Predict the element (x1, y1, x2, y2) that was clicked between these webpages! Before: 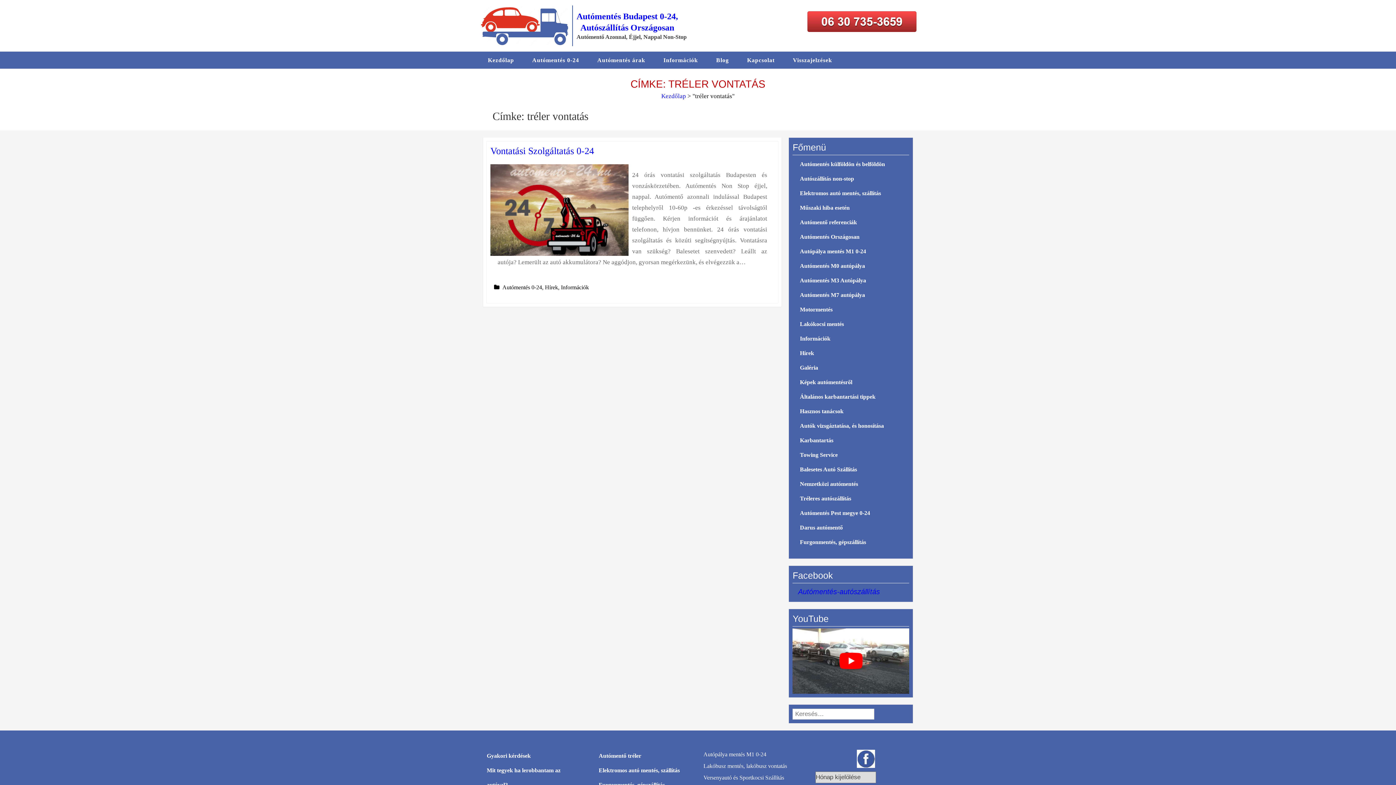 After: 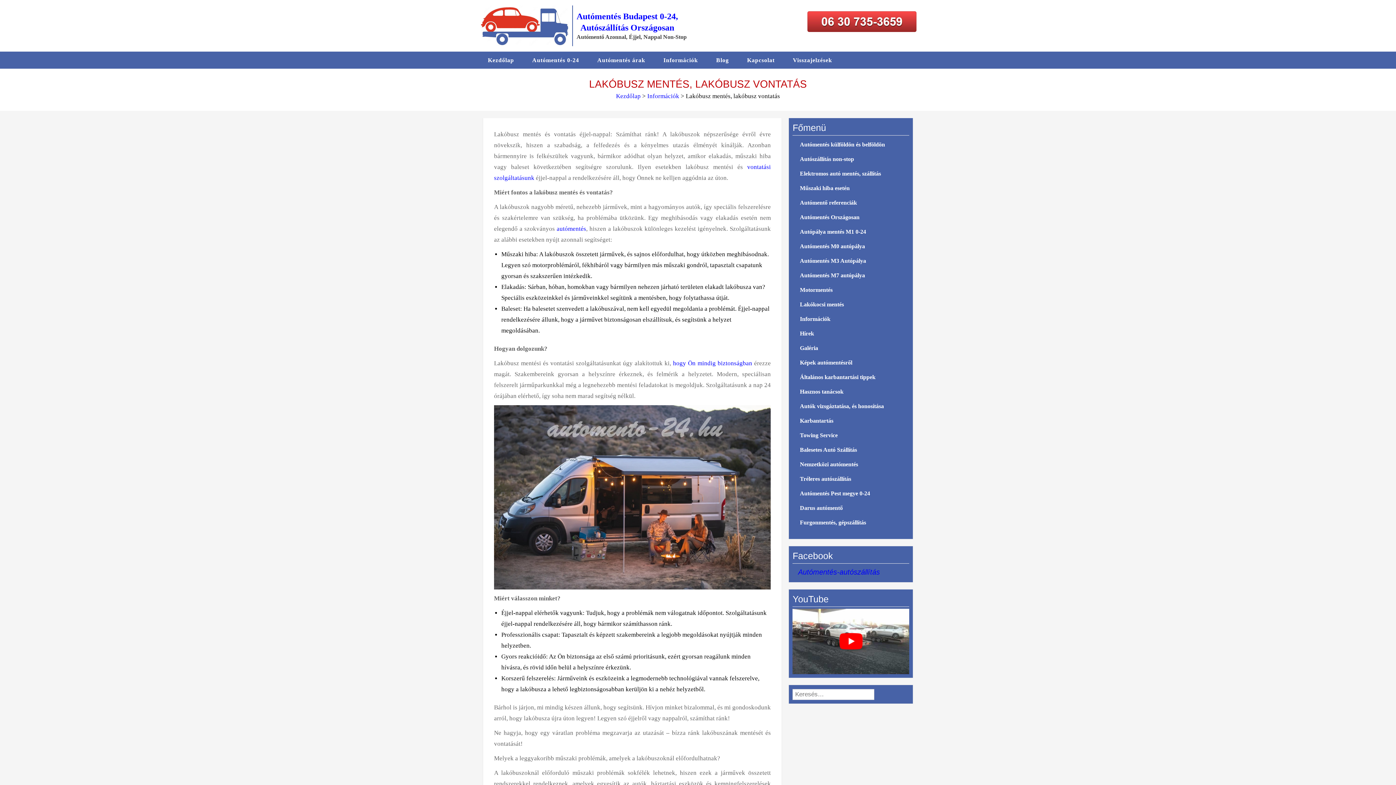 Action: label: Lakóbusz mentés, lakóbusz vontatás bbox: (703, 763, 787, 769)